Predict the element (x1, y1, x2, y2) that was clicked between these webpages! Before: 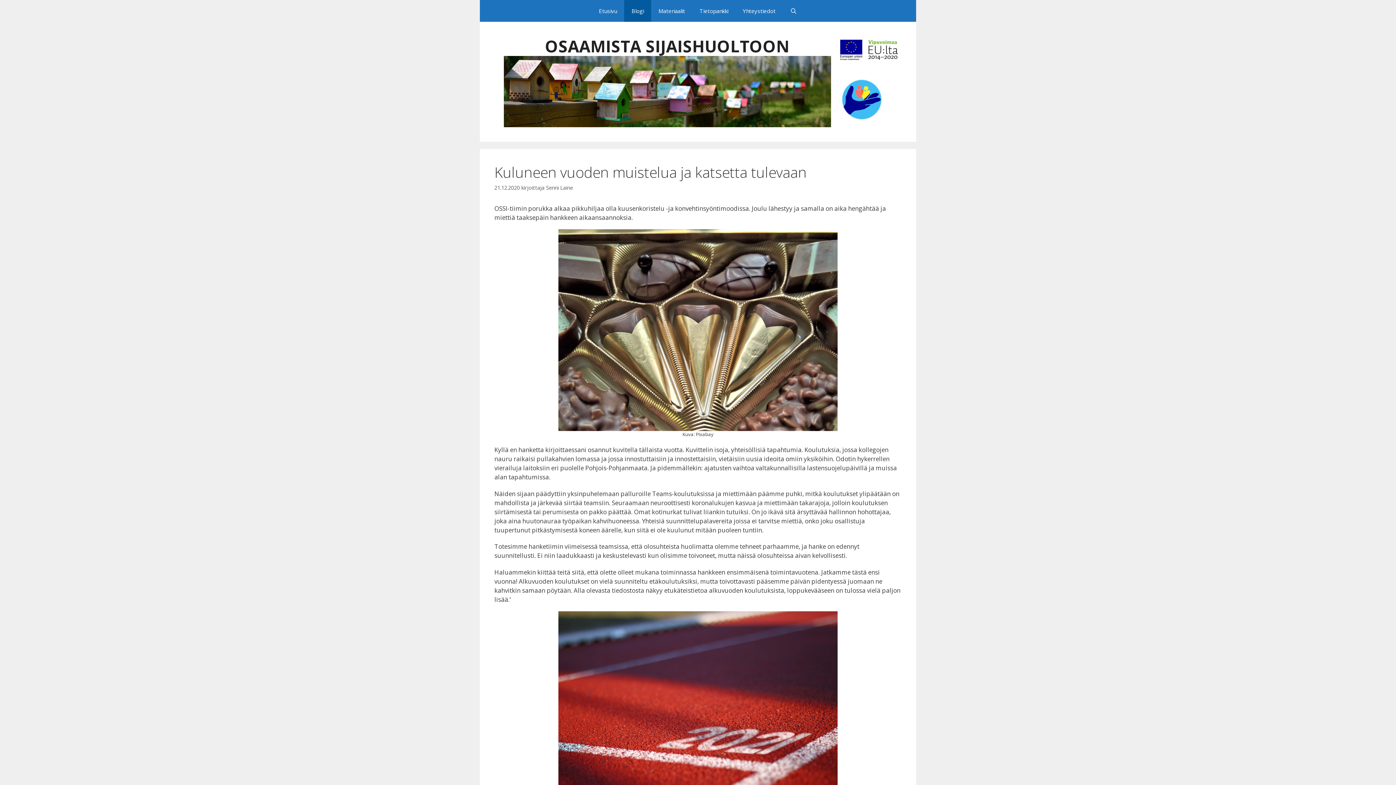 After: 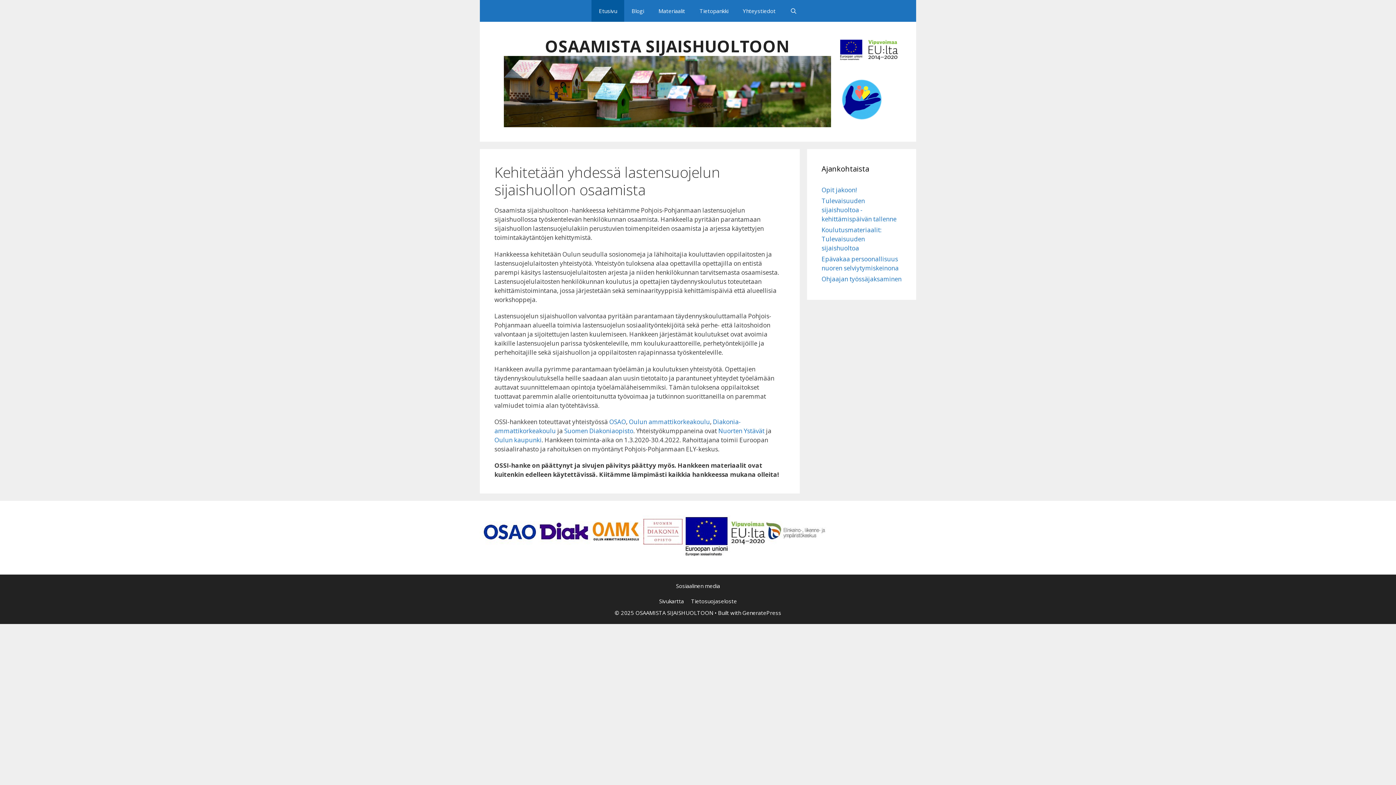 Action: label: Etusivu bbox: (591, 0, 624, 21)